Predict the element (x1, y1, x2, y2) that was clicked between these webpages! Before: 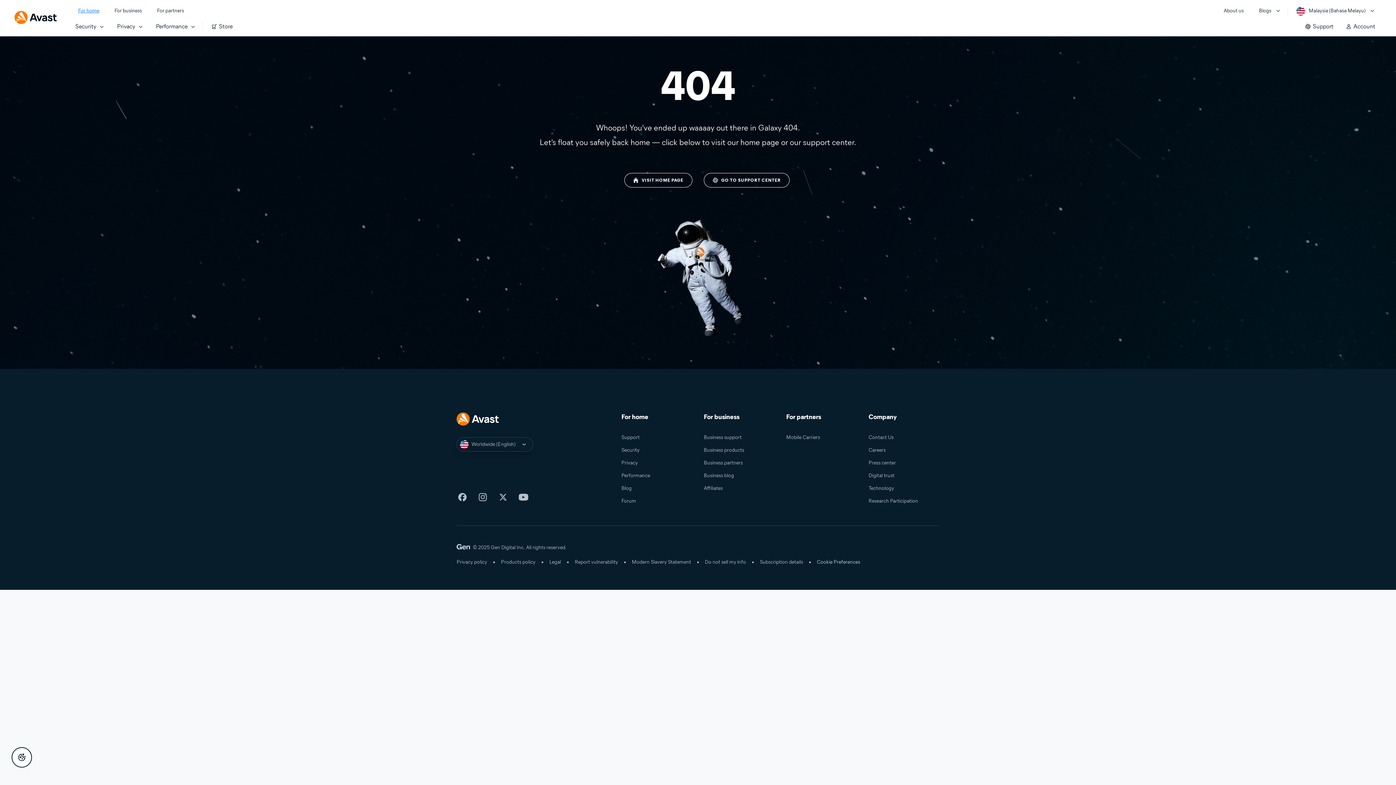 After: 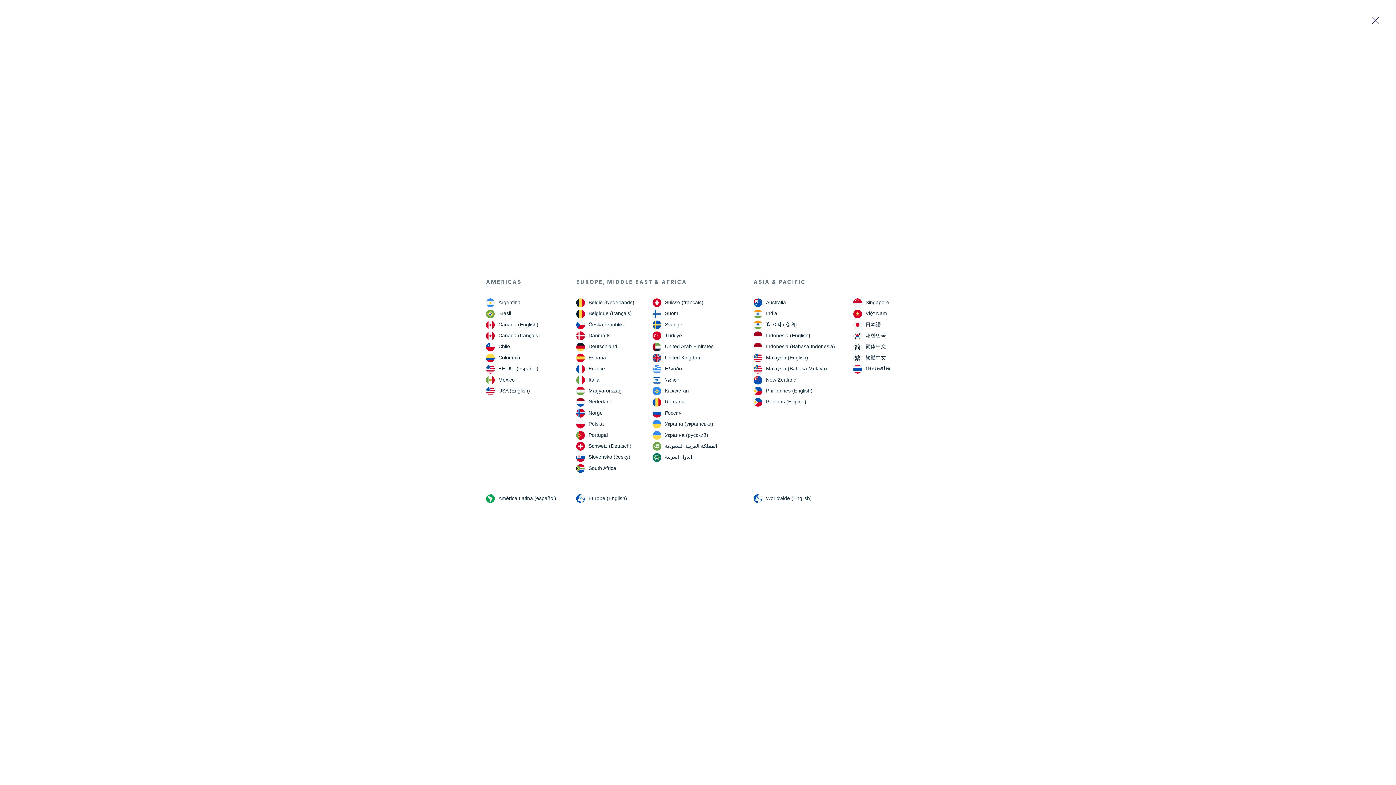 Action: label: Malaysia (Bahasa Melayu) opens dialog bbox: (456, 437, 533, 452)